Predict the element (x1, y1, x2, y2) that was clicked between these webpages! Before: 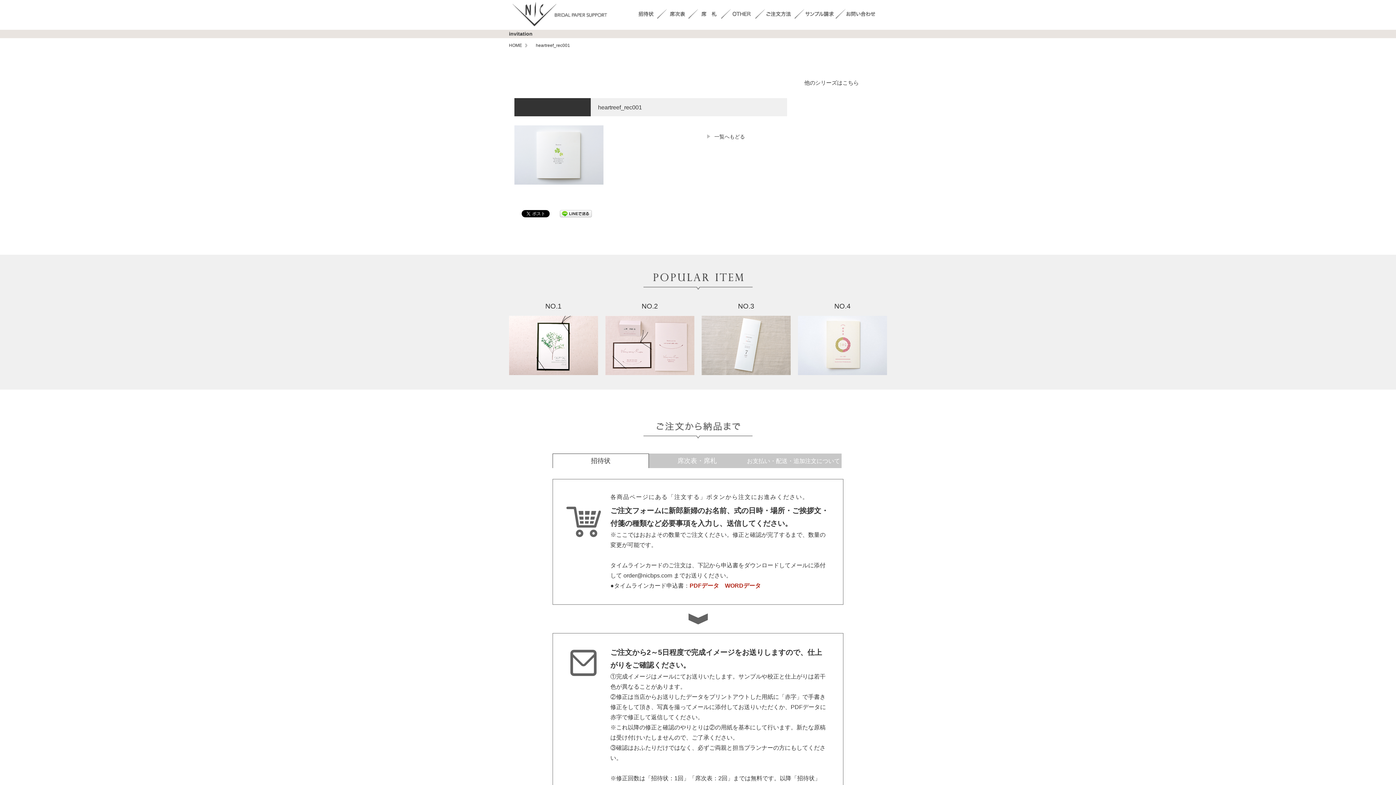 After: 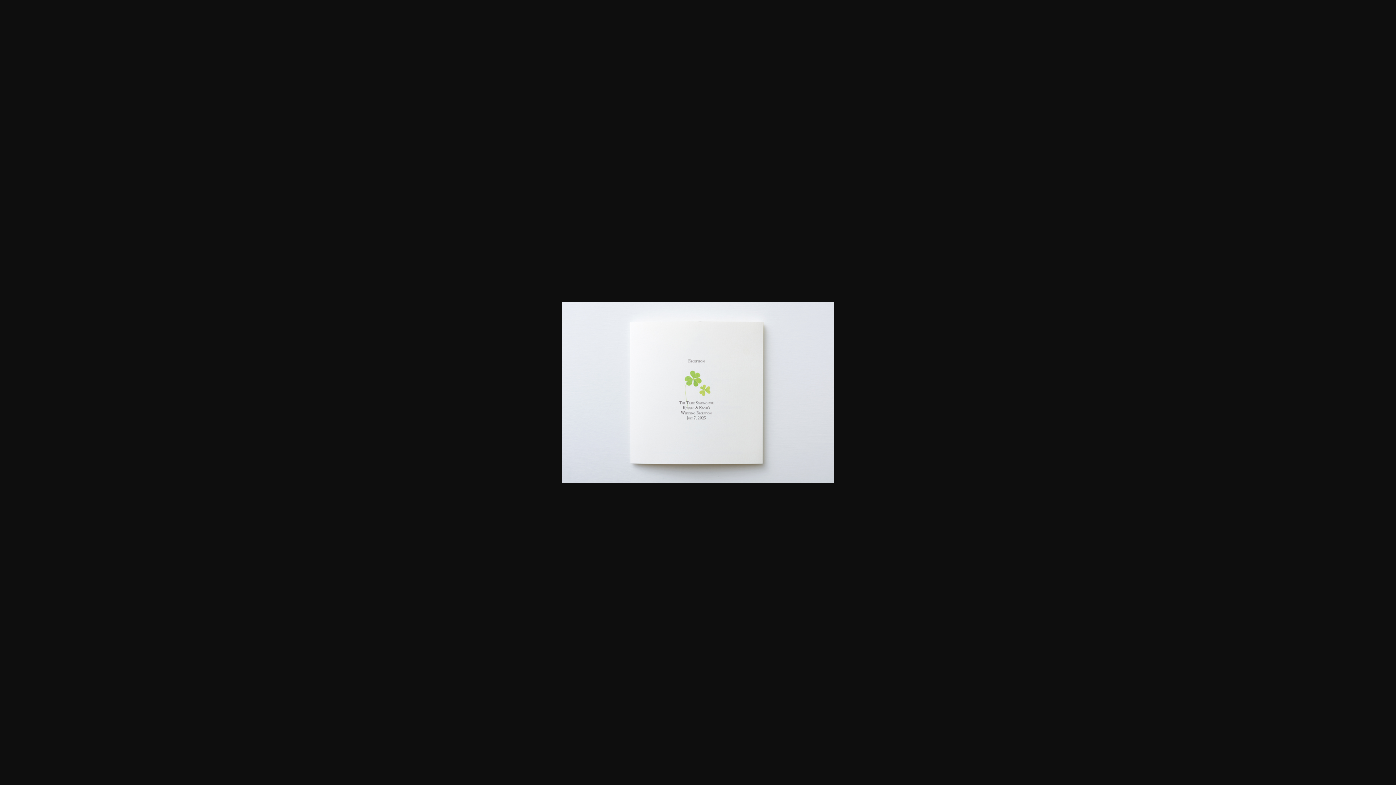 Action: bbox: (514, 177, 603, 183)